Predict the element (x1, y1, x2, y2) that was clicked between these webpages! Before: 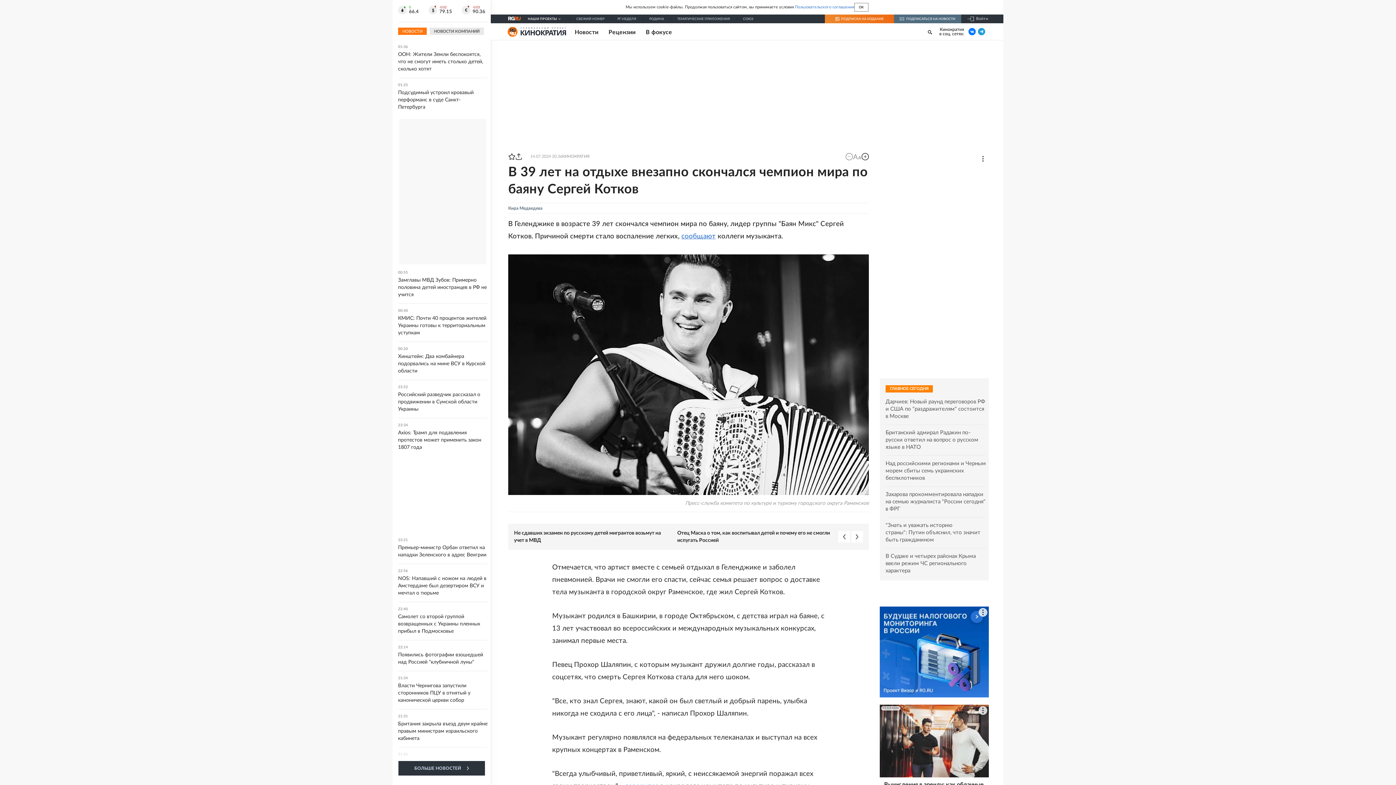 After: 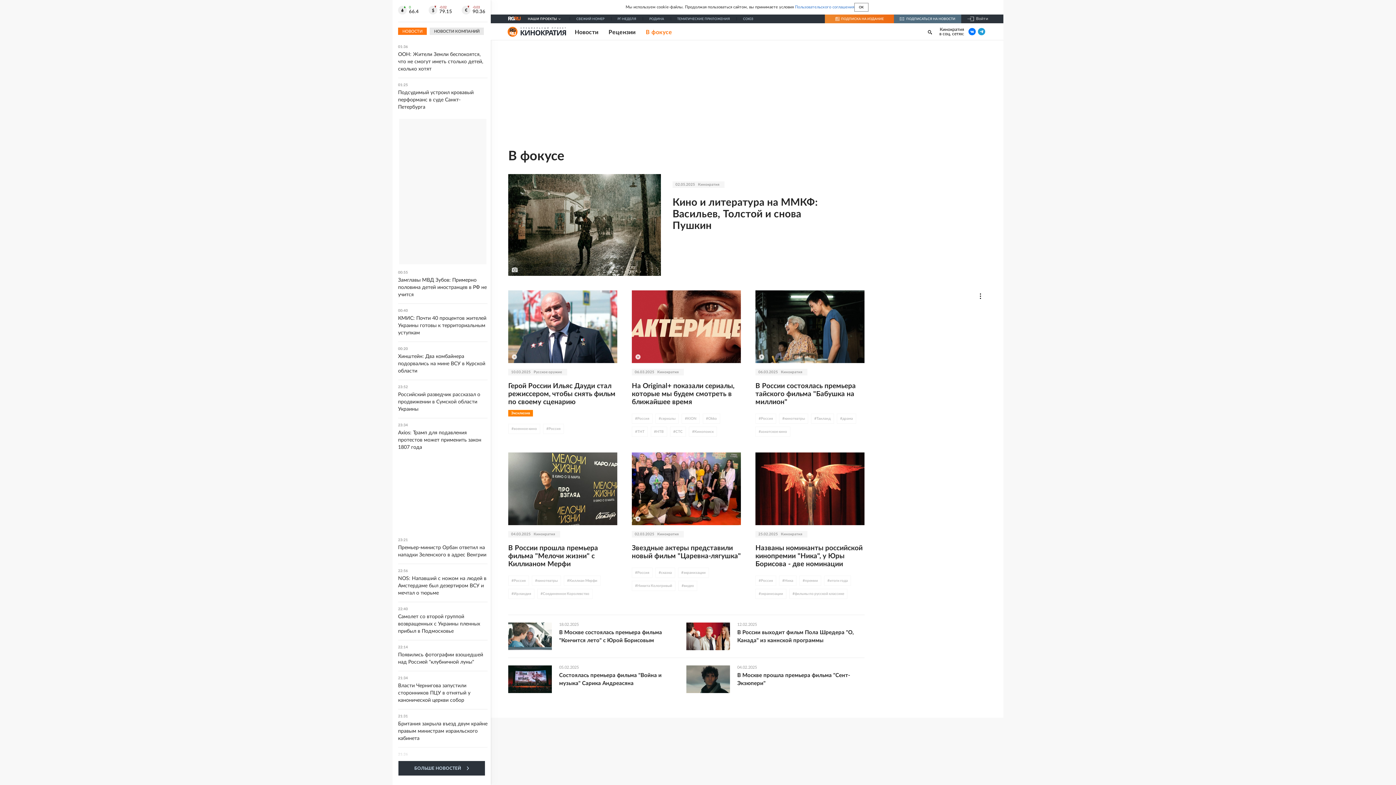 Action: bbox: (645, 28, 672, 35) label: В фокусе